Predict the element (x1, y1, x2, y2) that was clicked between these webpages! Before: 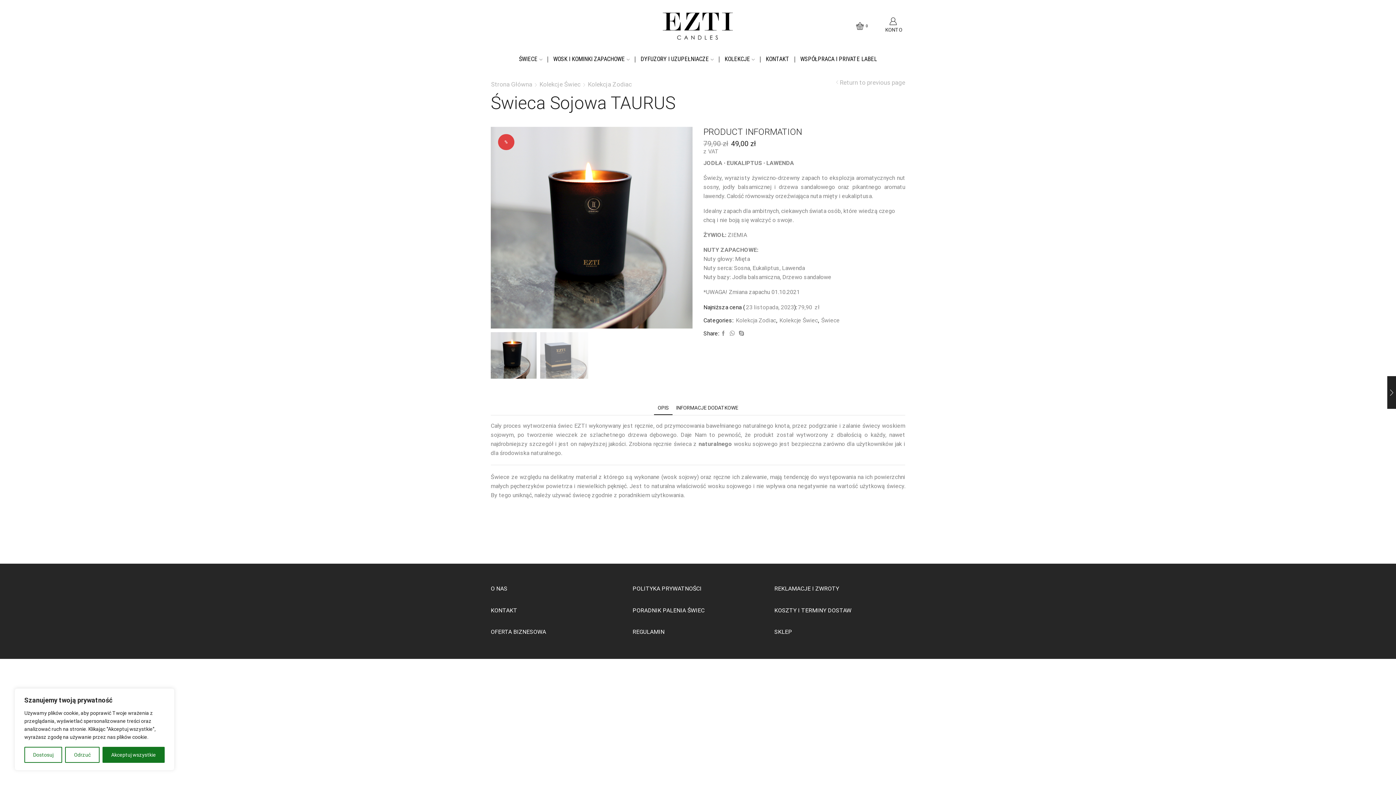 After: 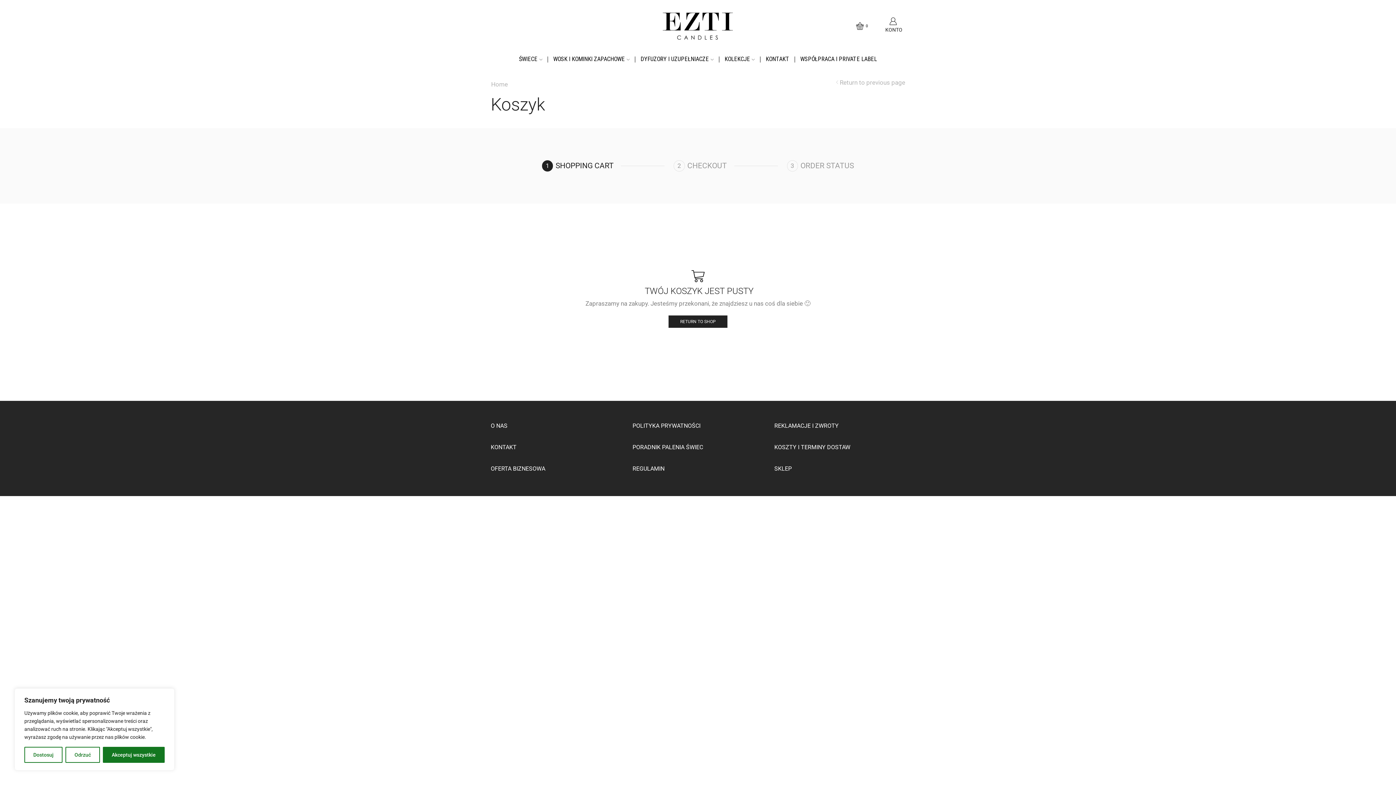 Action: bbox: (845, 22, 869, 29) label: 0